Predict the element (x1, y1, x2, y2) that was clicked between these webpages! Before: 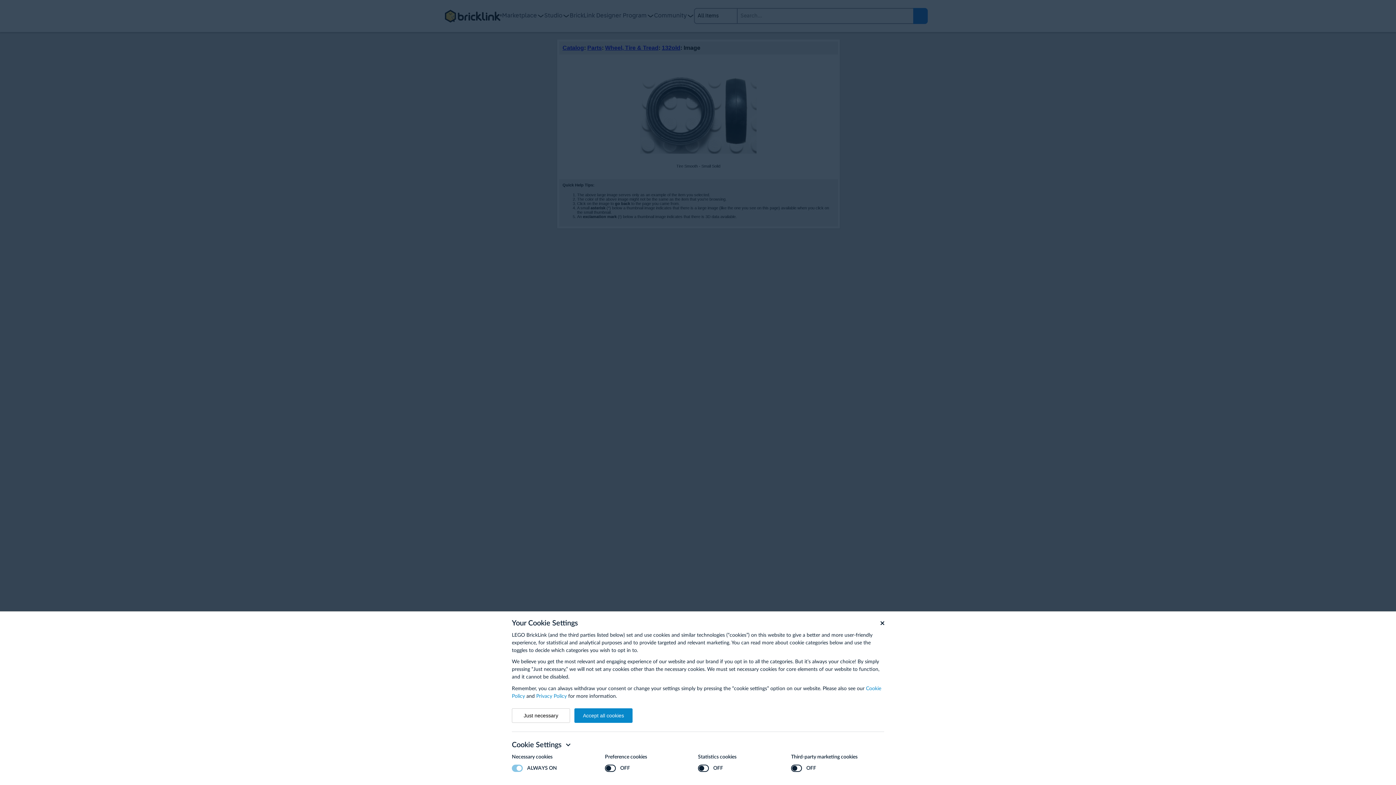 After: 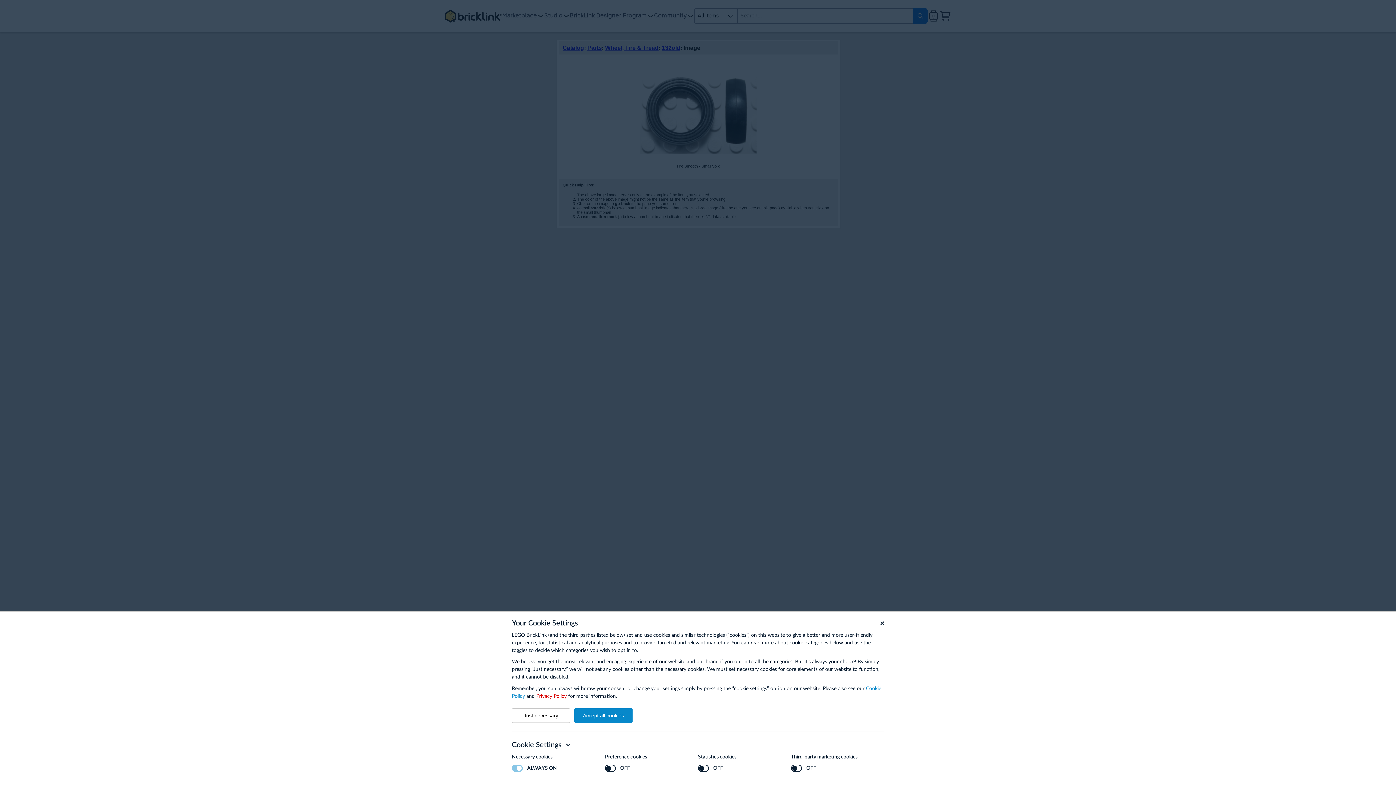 Action: bbox: (536, 694, 566, 699) label: Privacy Policy